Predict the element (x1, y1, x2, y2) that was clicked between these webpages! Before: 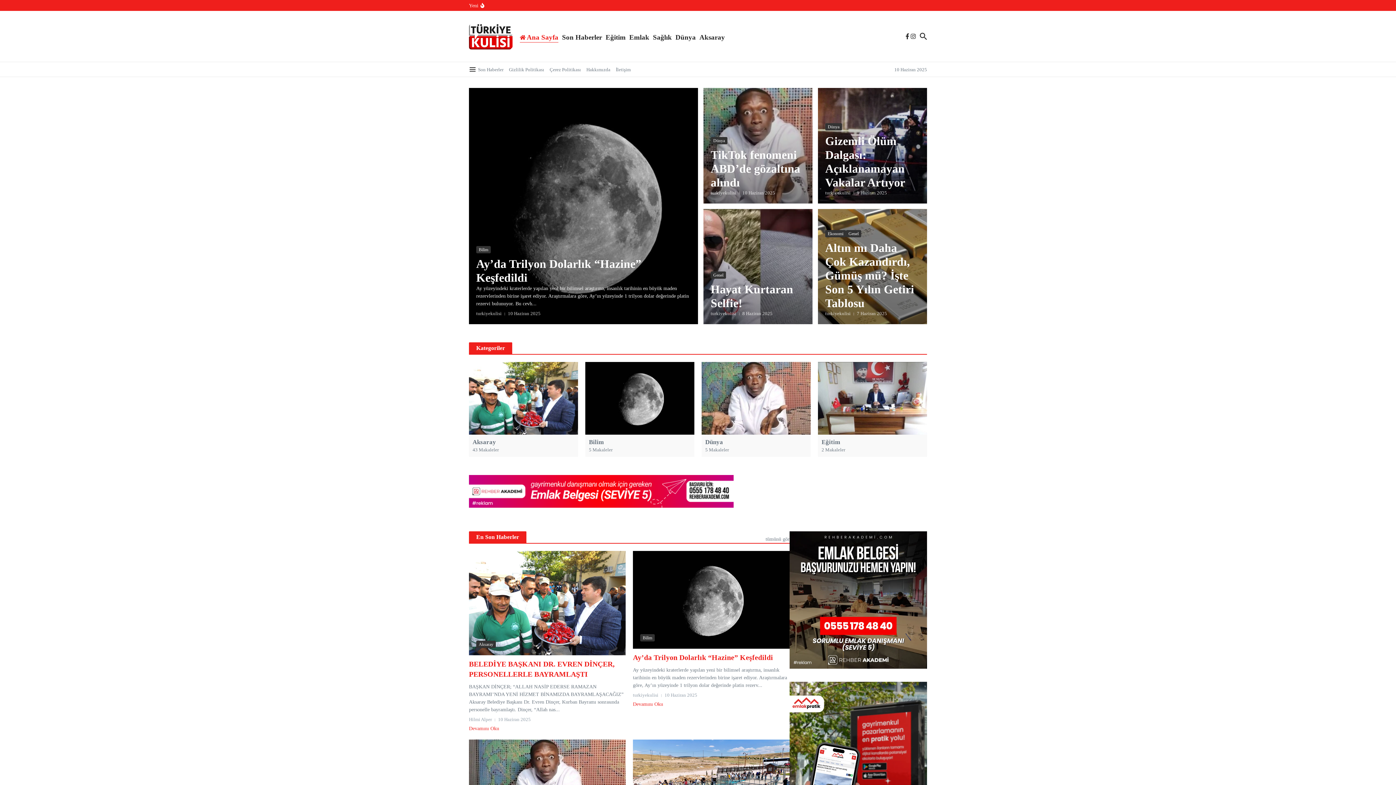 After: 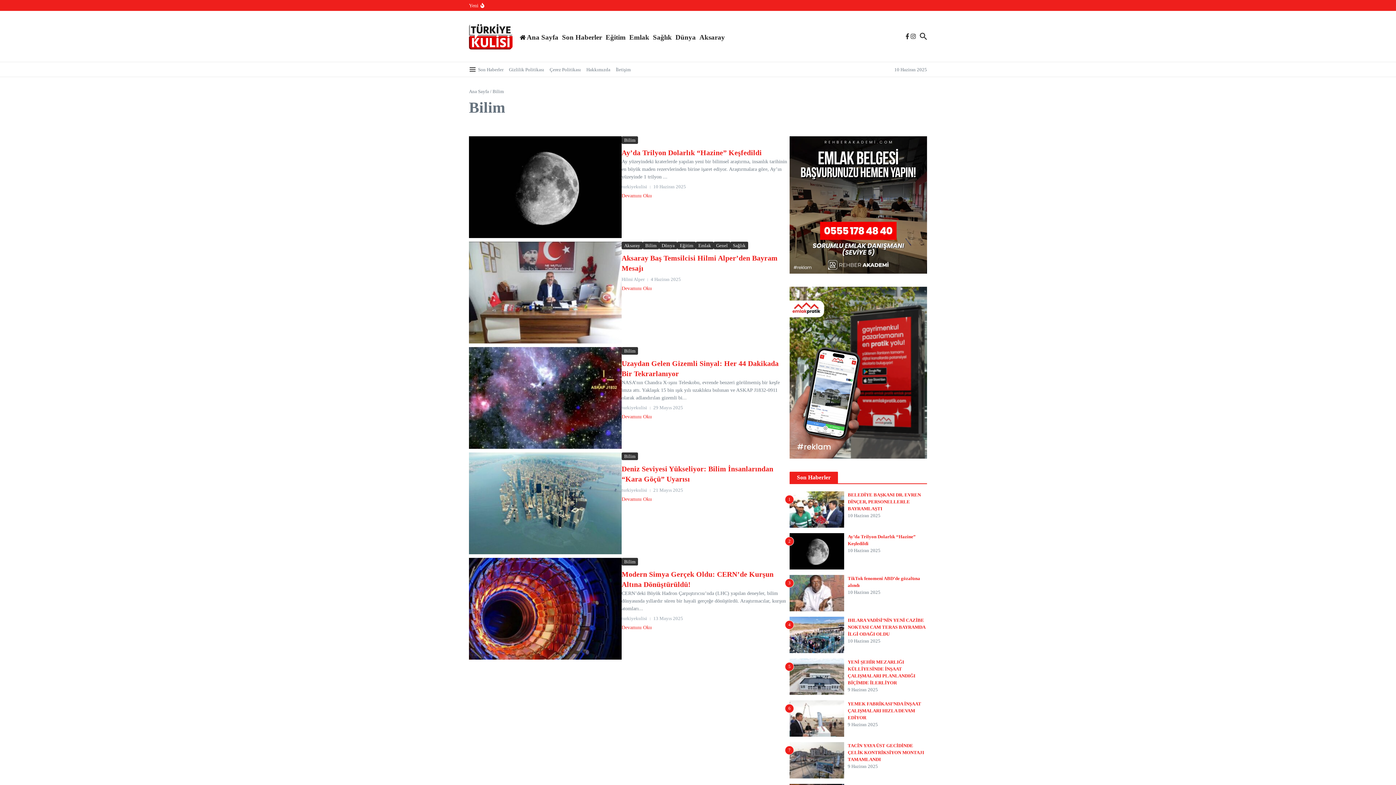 Action: bbox: (476, 246, 490, 253) label: Bilim